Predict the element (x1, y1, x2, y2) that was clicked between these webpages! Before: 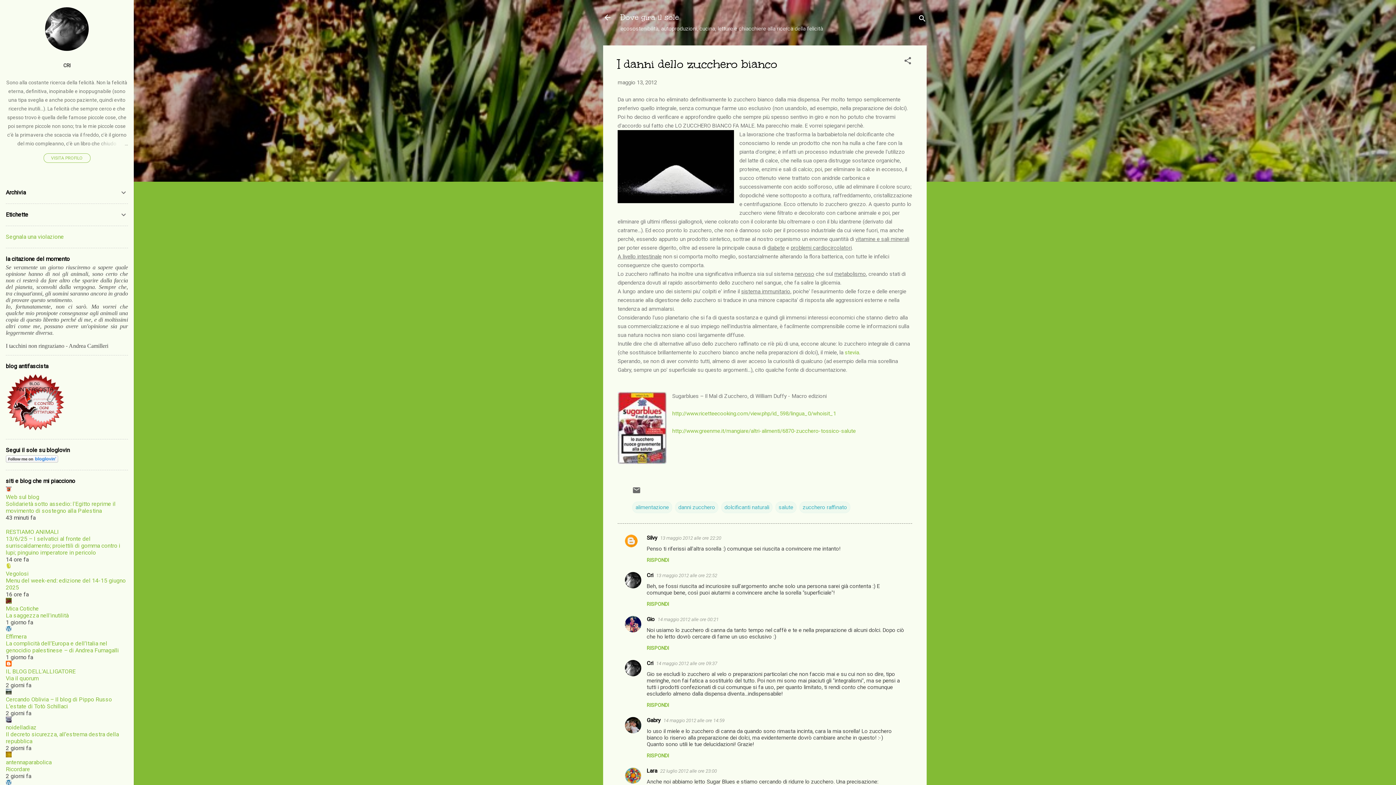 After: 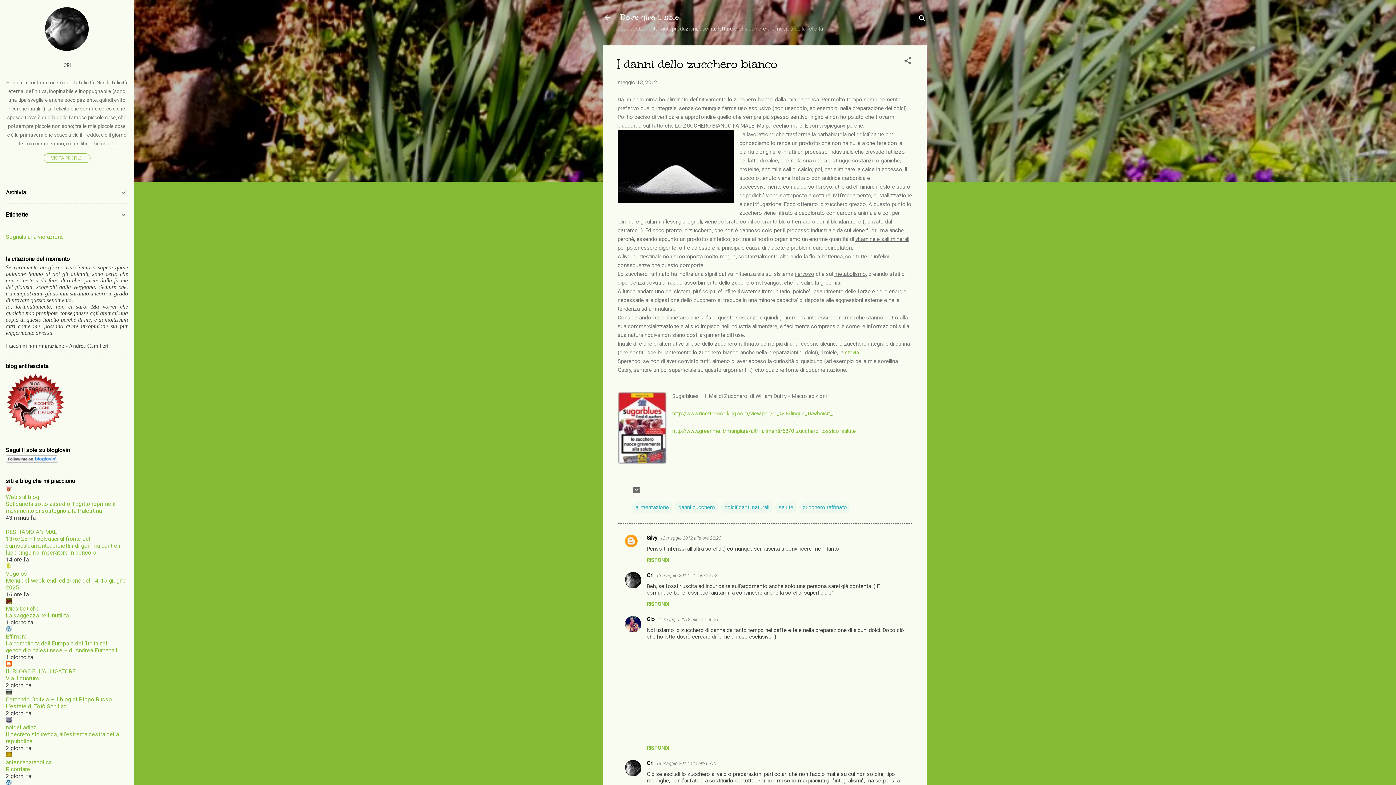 Action: bbox: (646, 645, 669, 651) label: RISPONDI